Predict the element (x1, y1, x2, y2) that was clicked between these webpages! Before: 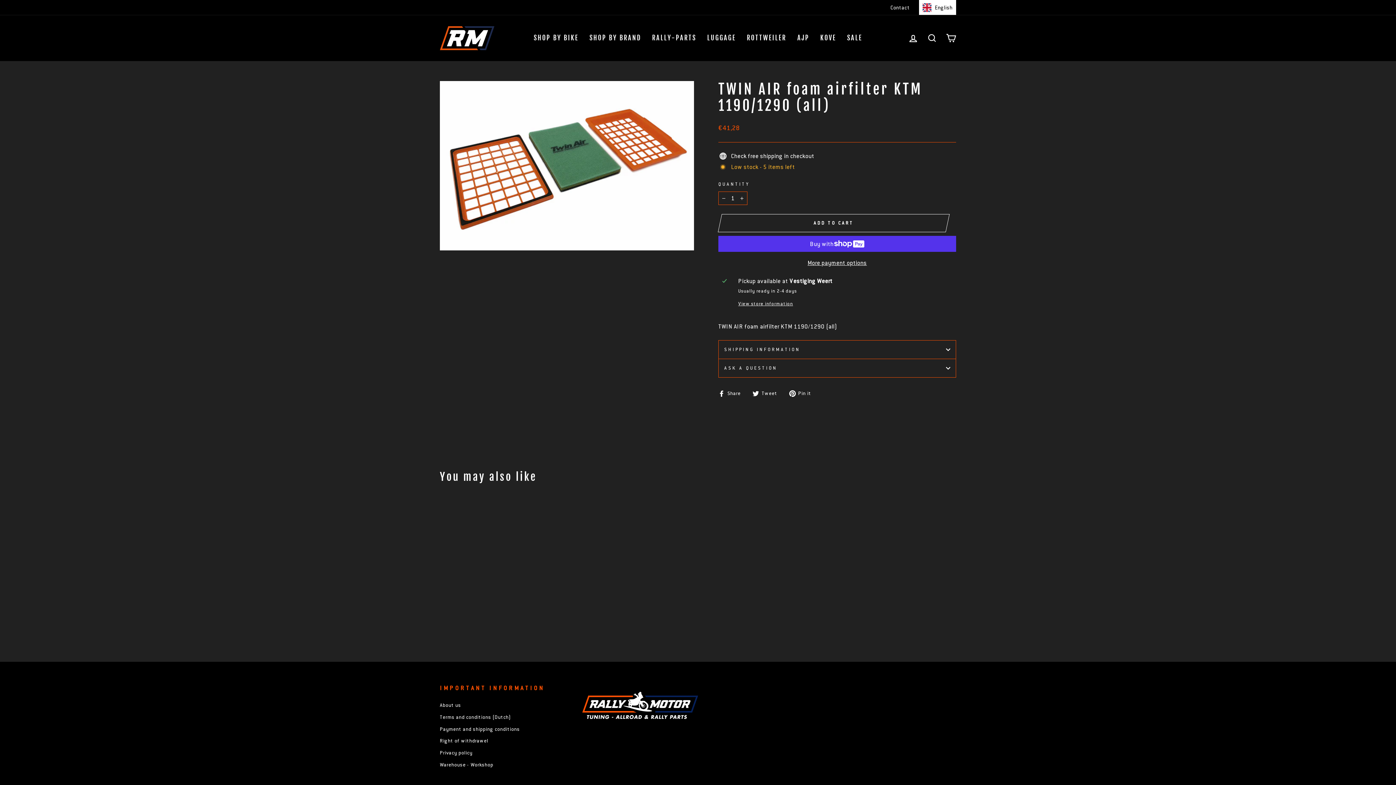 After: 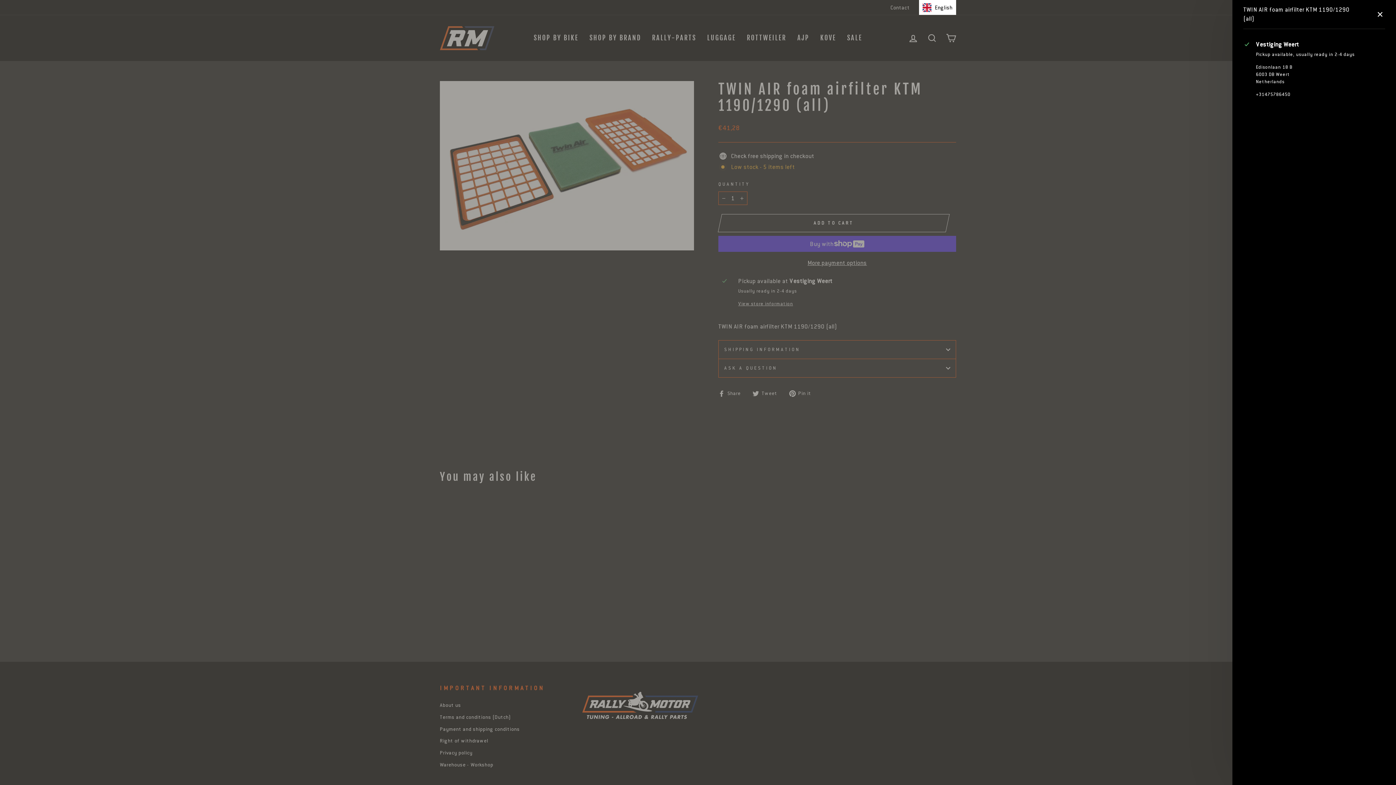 Action: bbox: (738, 300, 952, 307) label: View store information